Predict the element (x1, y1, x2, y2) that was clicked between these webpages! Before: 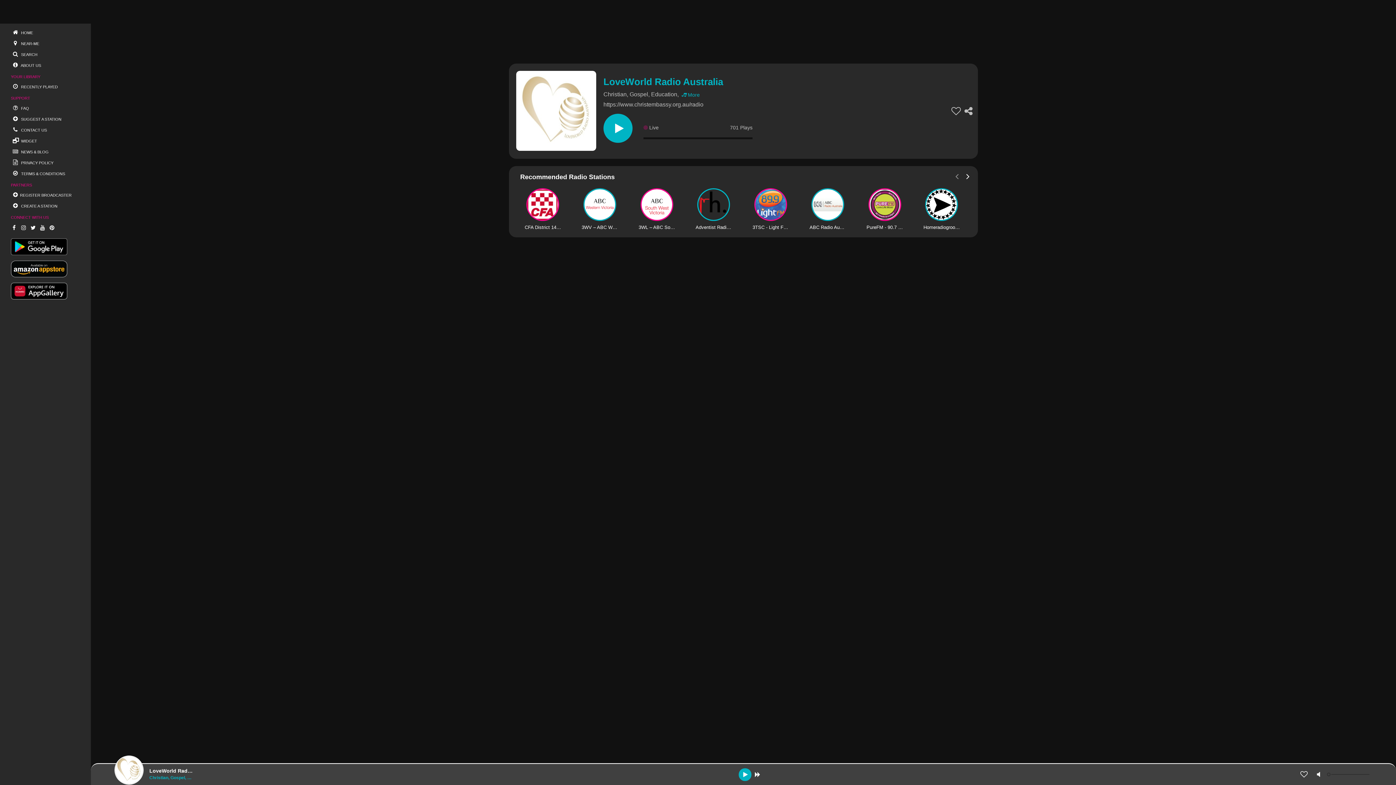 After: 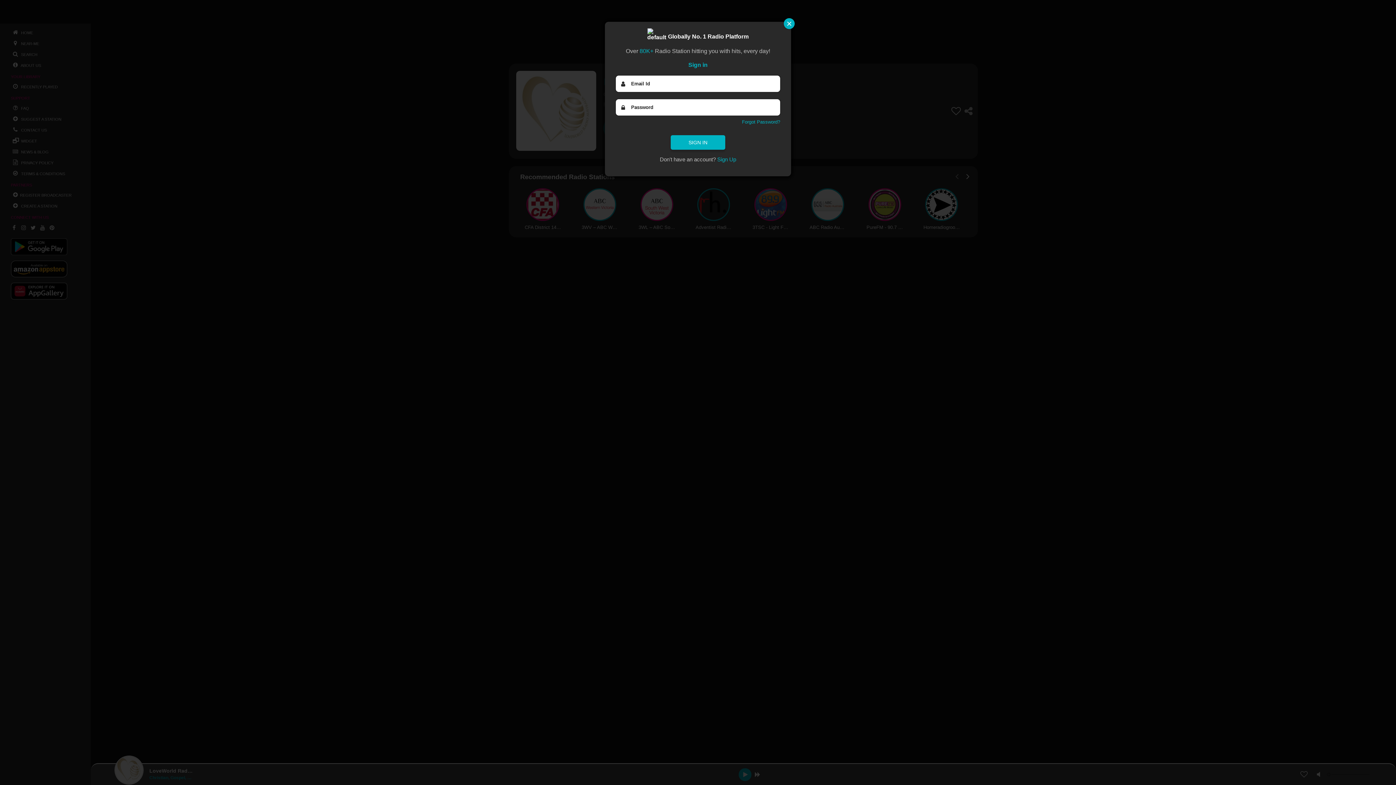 Action: bbox: (951, 105, 961, 116)